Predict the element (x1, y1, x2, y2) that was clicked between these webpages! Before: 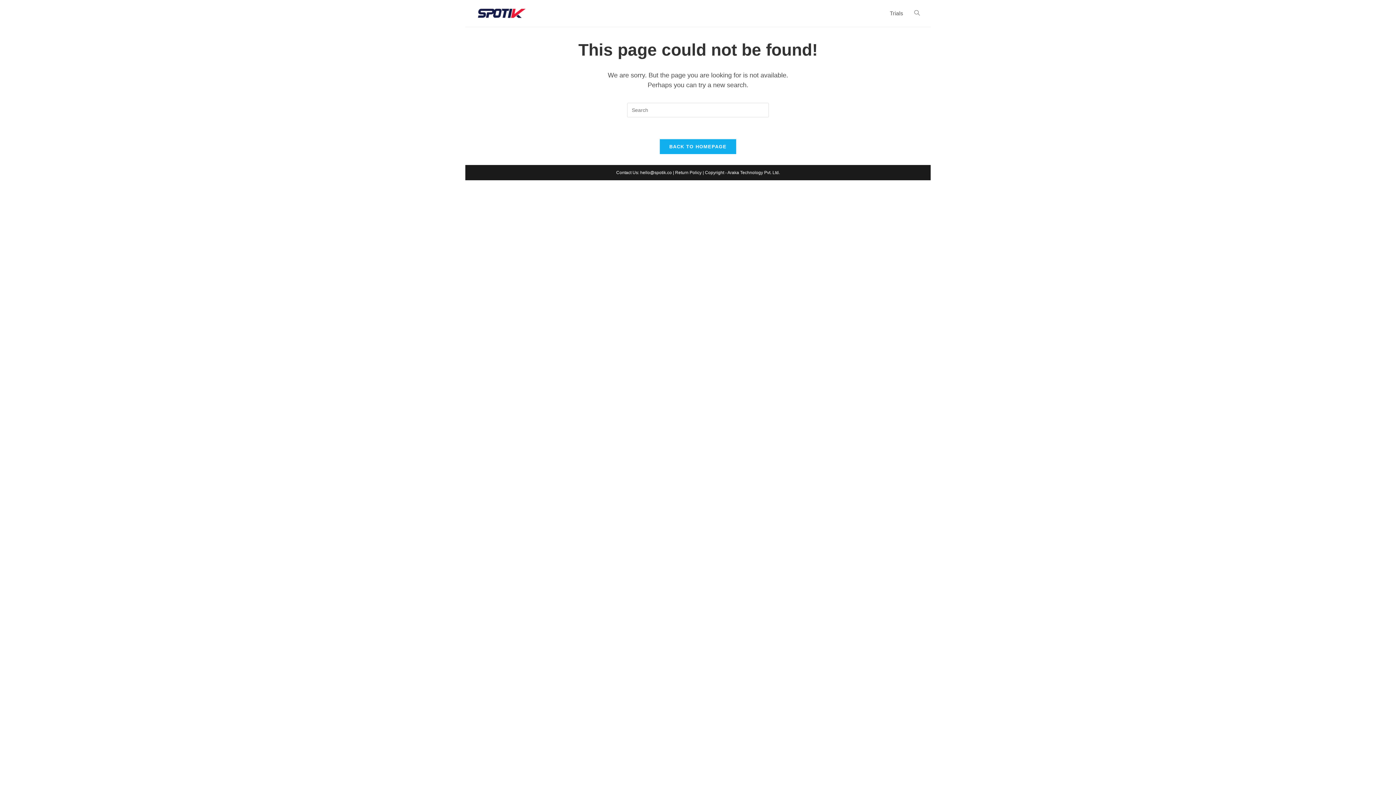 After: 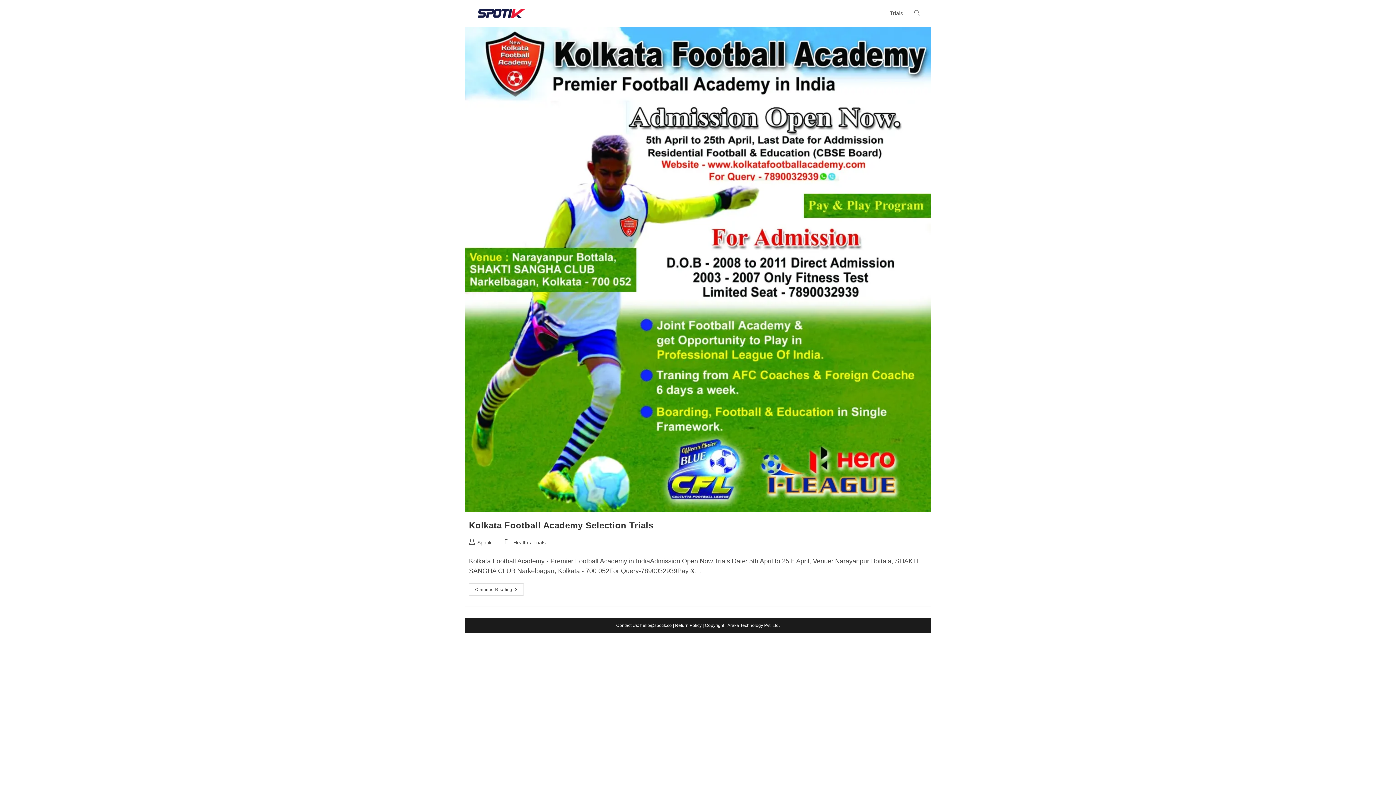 Action: label: Trials bbox: (884, 0, 909, 26)